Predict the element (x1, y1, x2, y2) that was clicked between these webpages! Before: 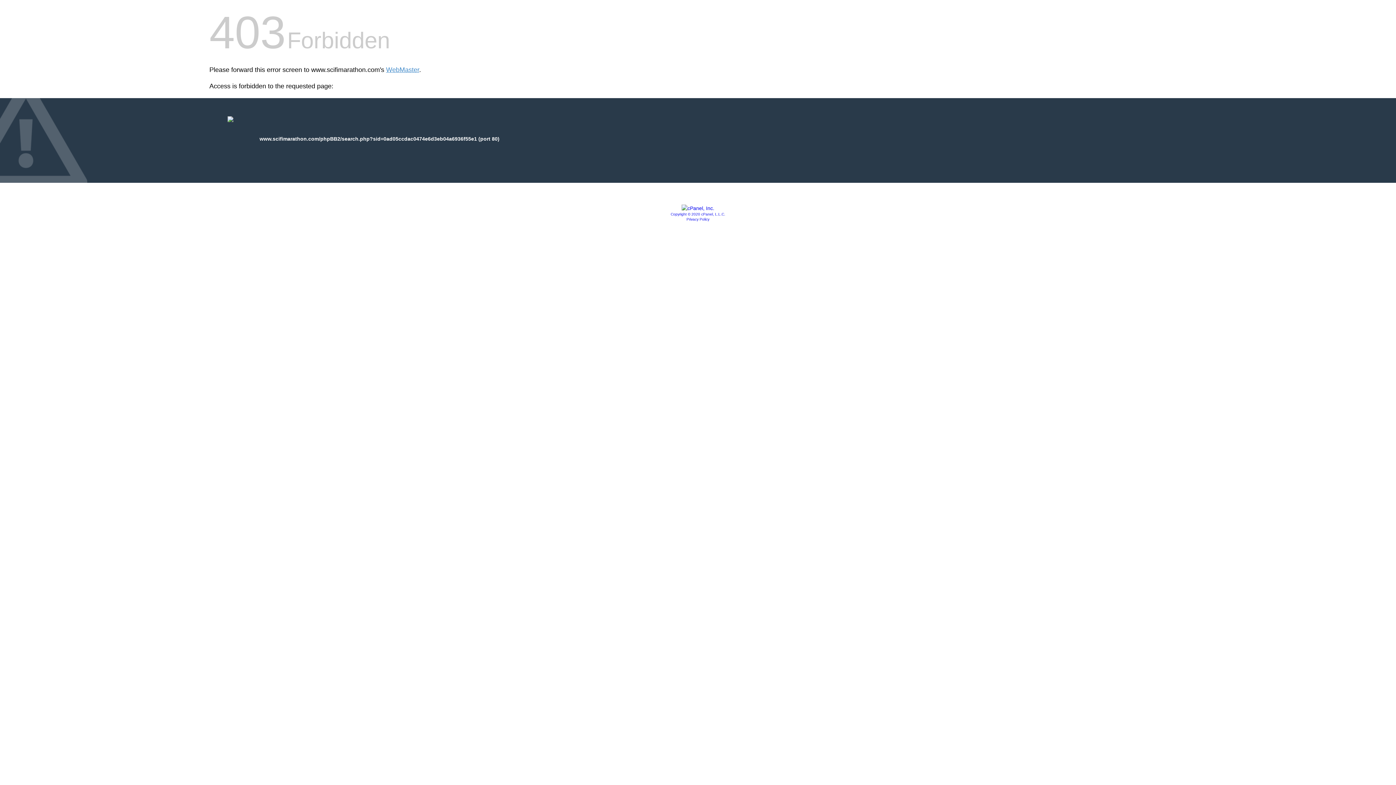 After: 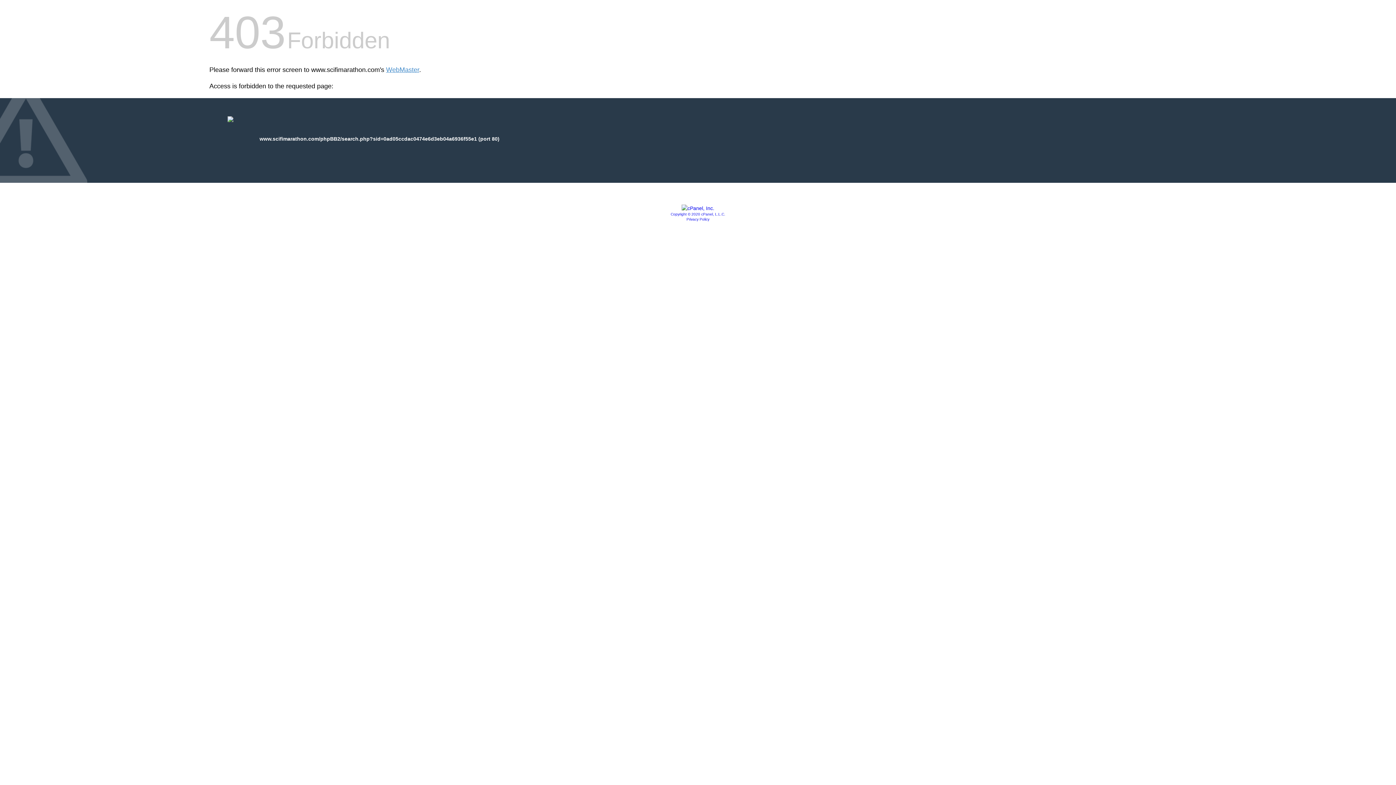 Action: label: Copyright © 2020 cPanel, L.L.C. bbox: (670, 212, 725, 216)